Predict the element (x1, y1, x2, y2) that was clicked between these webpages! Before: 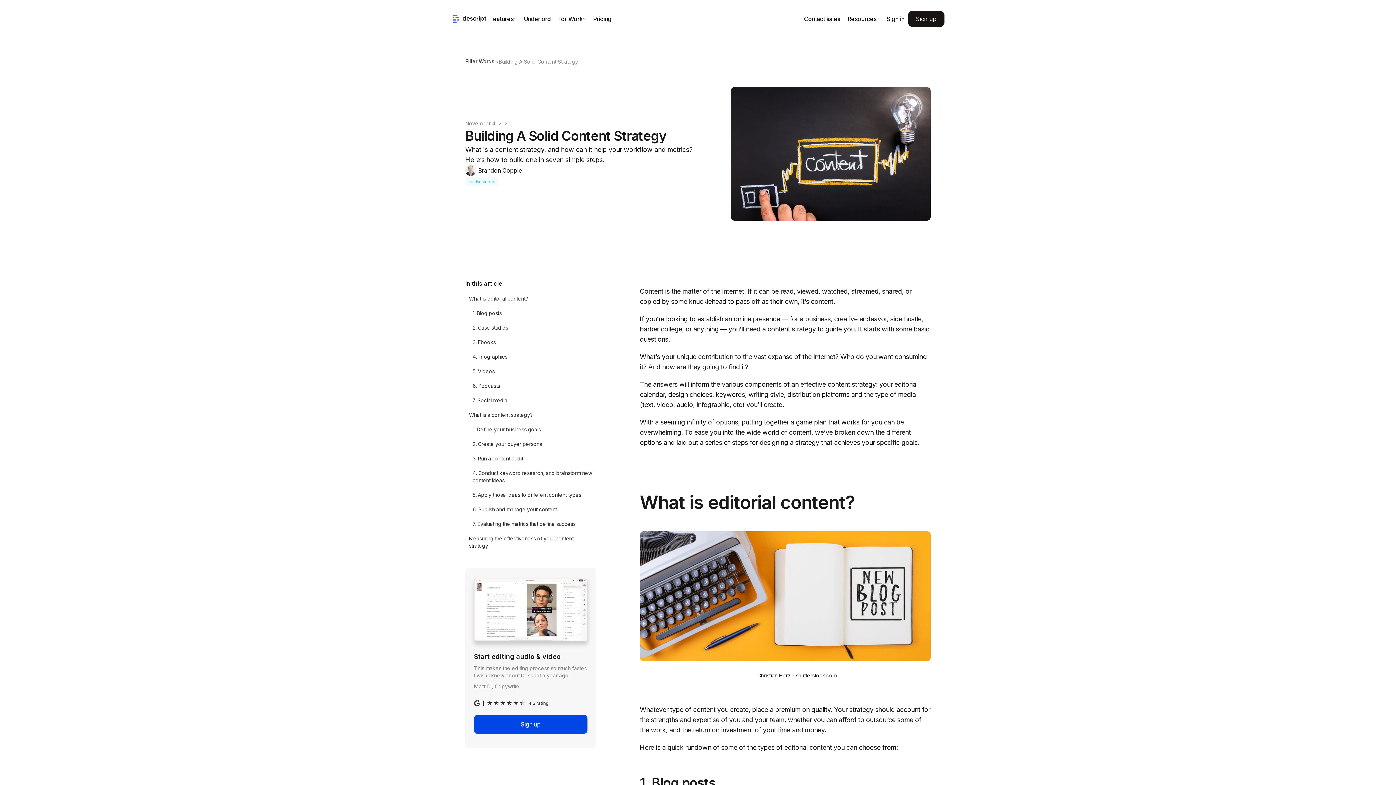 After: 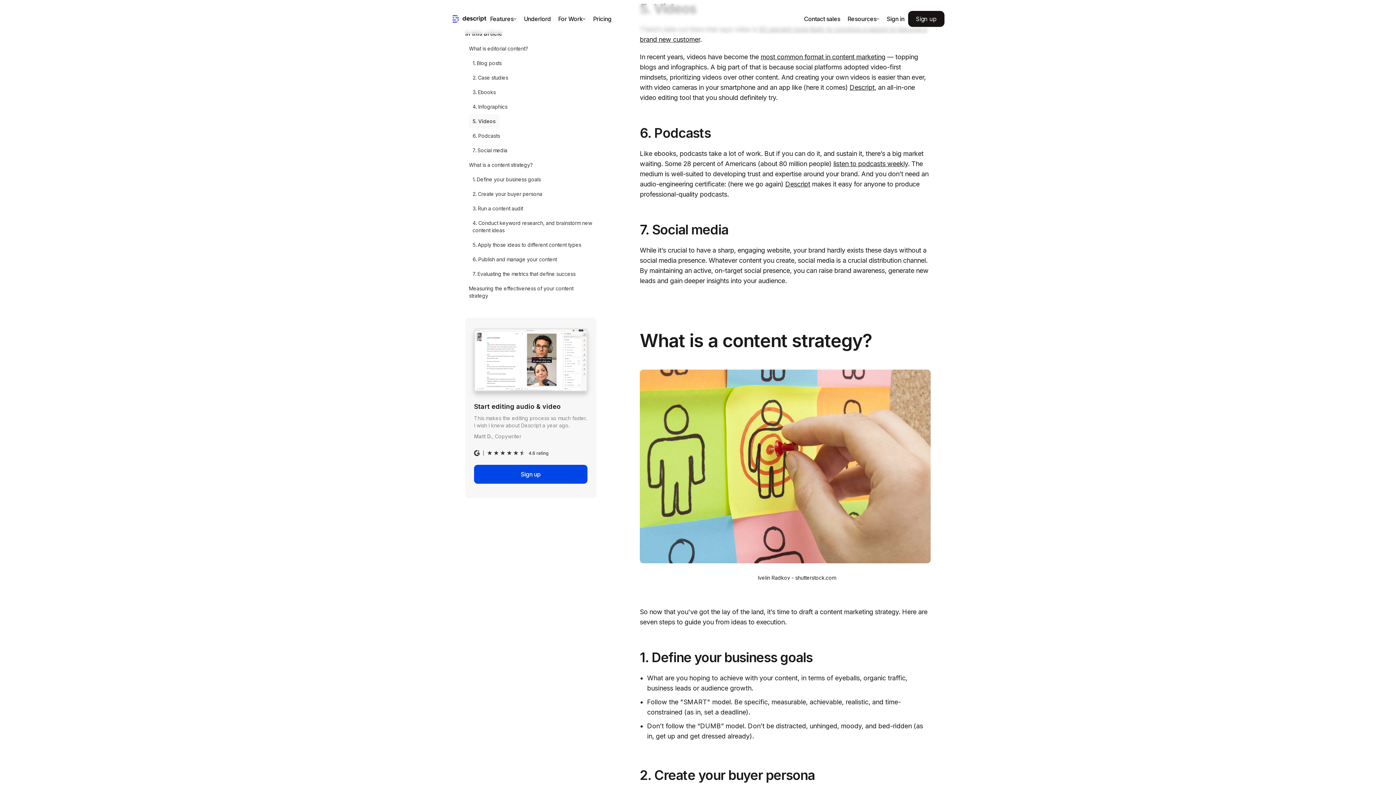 Action: label: 5. Videos bbox: (469, 364, 498, 378)